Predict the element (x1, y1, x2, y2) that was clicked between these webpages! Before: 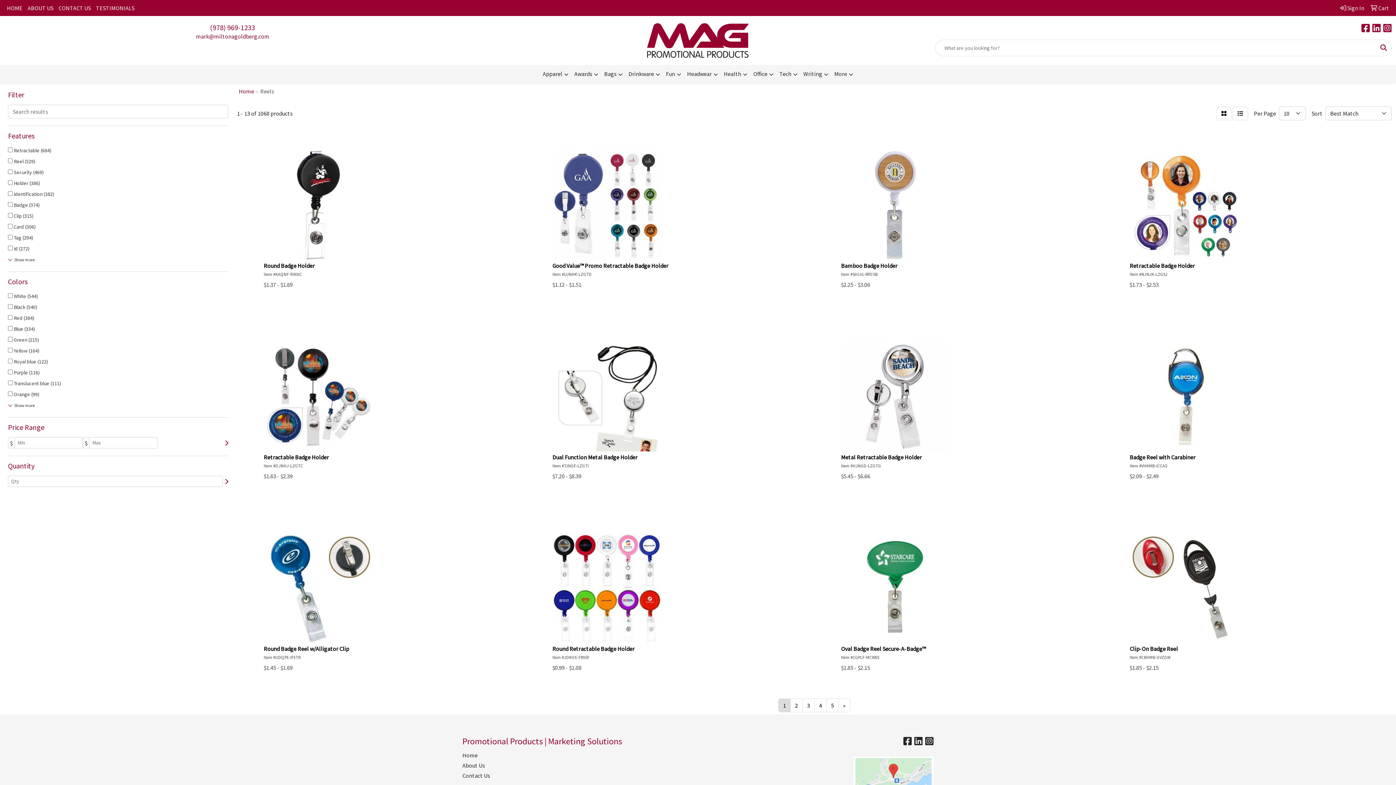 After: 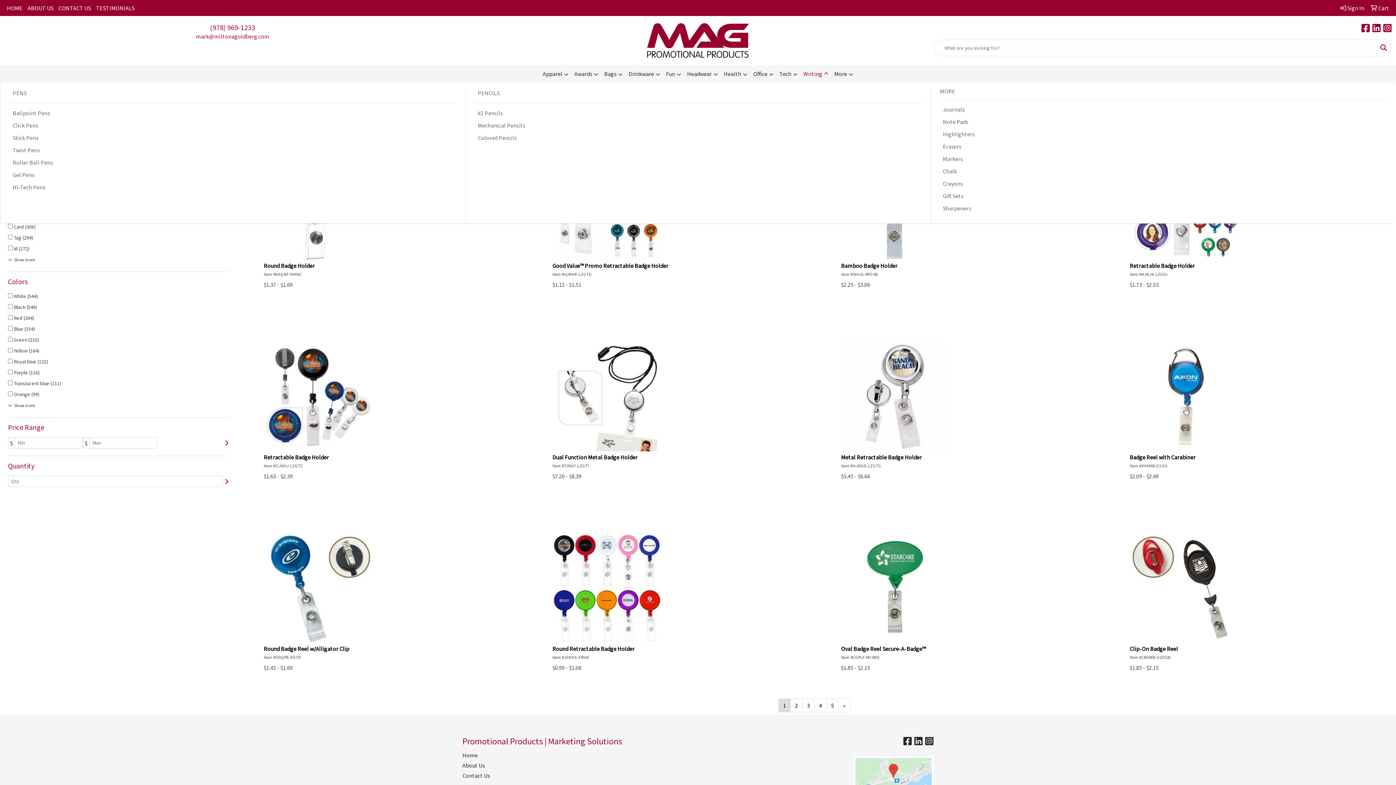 Action: bbox: (800, 65, 831, 83) label: Writing